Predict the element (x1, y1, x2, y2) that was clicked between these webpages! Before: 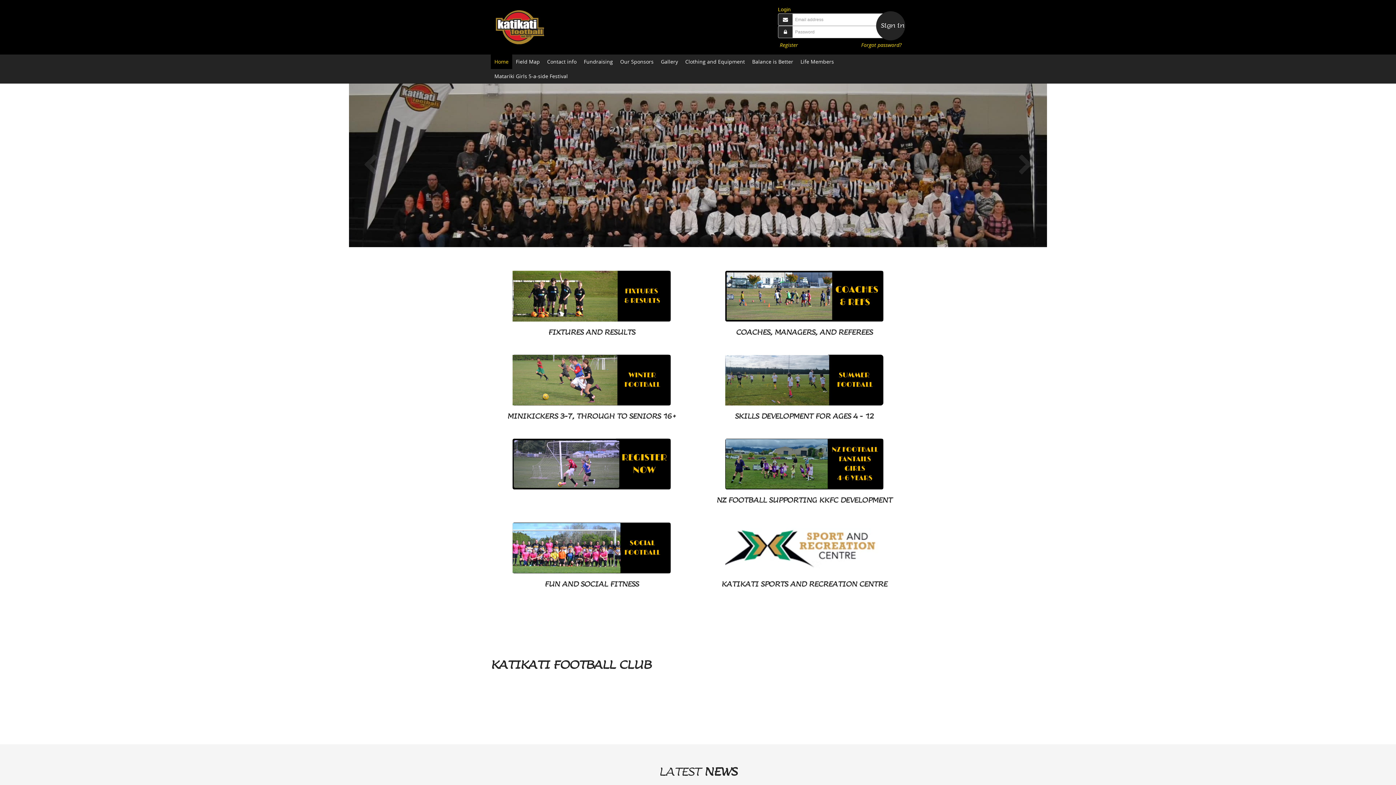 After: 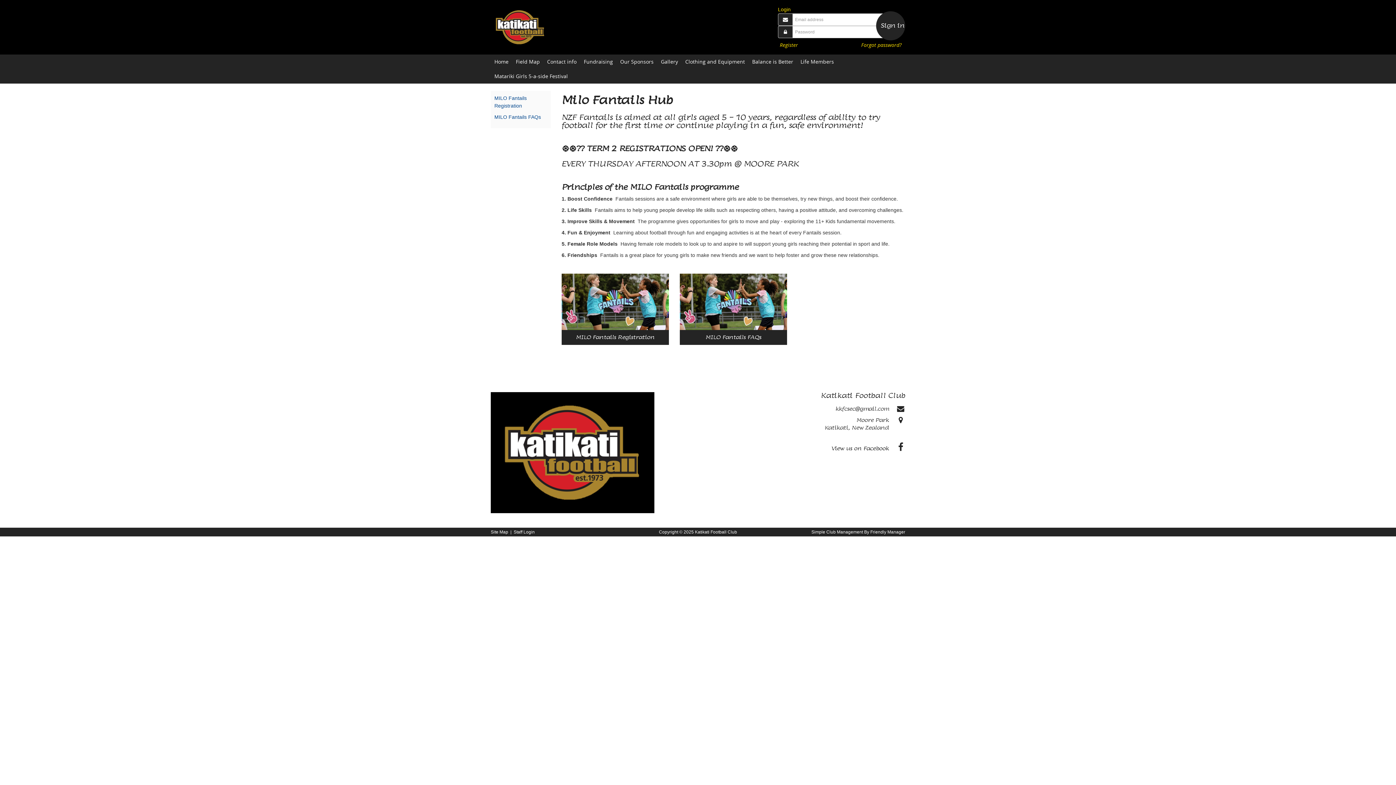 Action: bbox: (703, 438, 905, 489)